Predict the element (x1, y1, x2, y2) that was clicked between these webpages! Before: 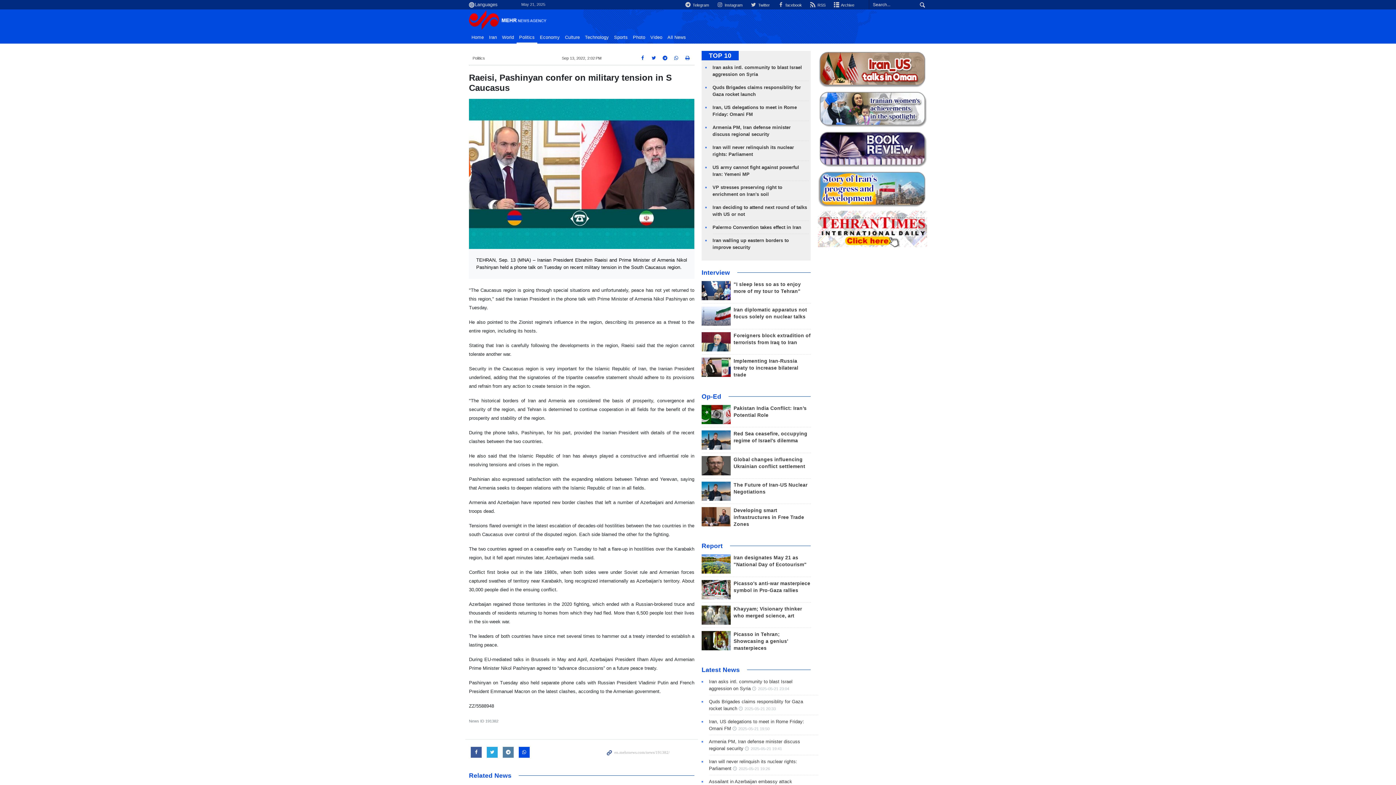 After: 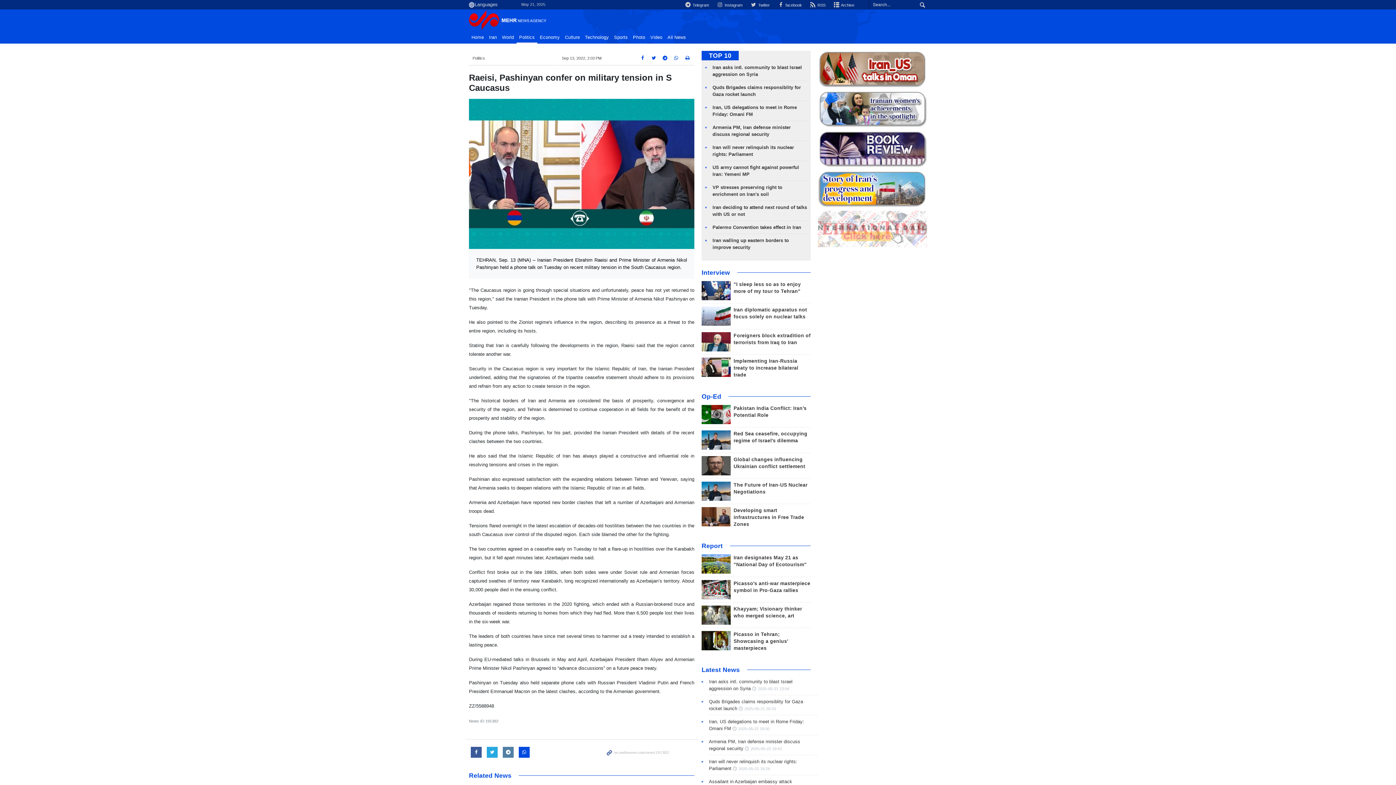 Action: bbox: (701, 332, 730, 351)